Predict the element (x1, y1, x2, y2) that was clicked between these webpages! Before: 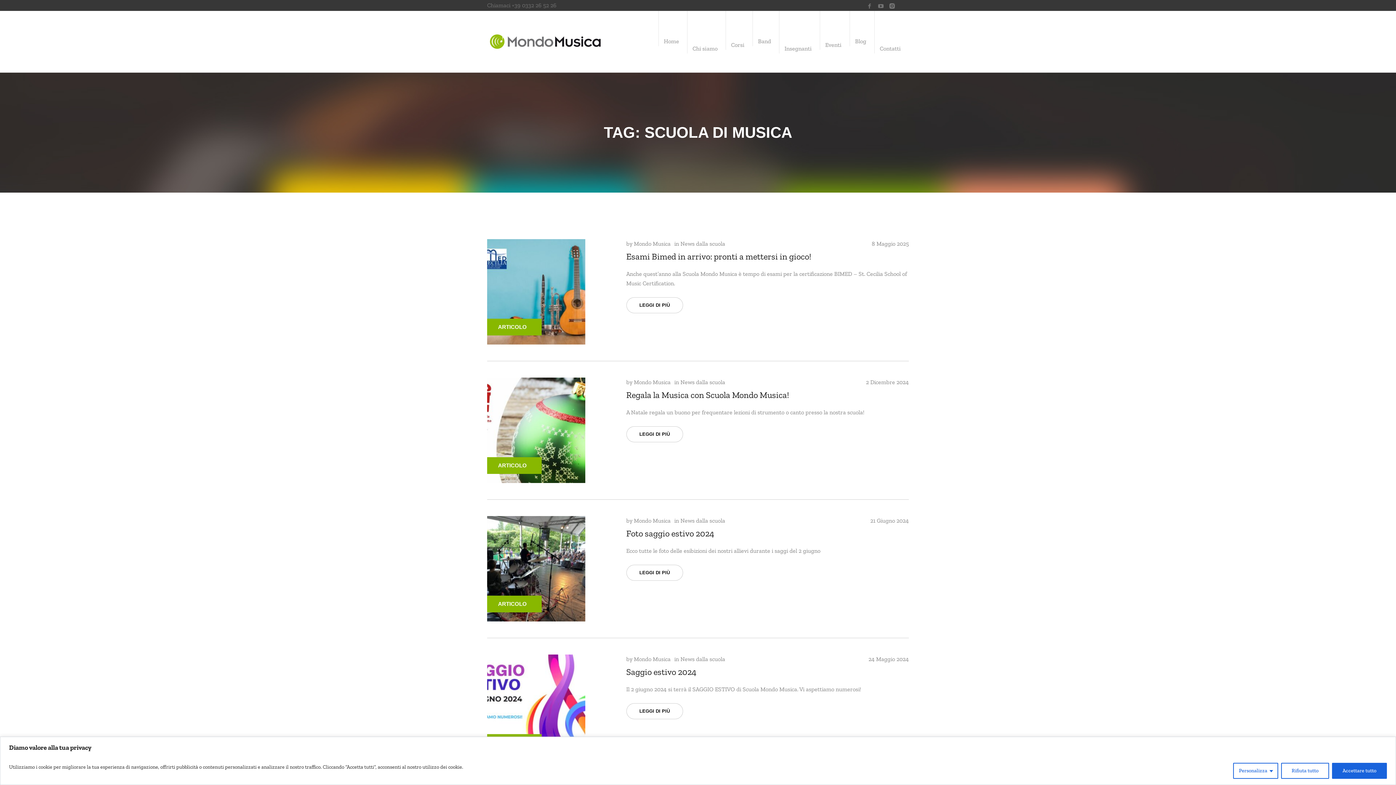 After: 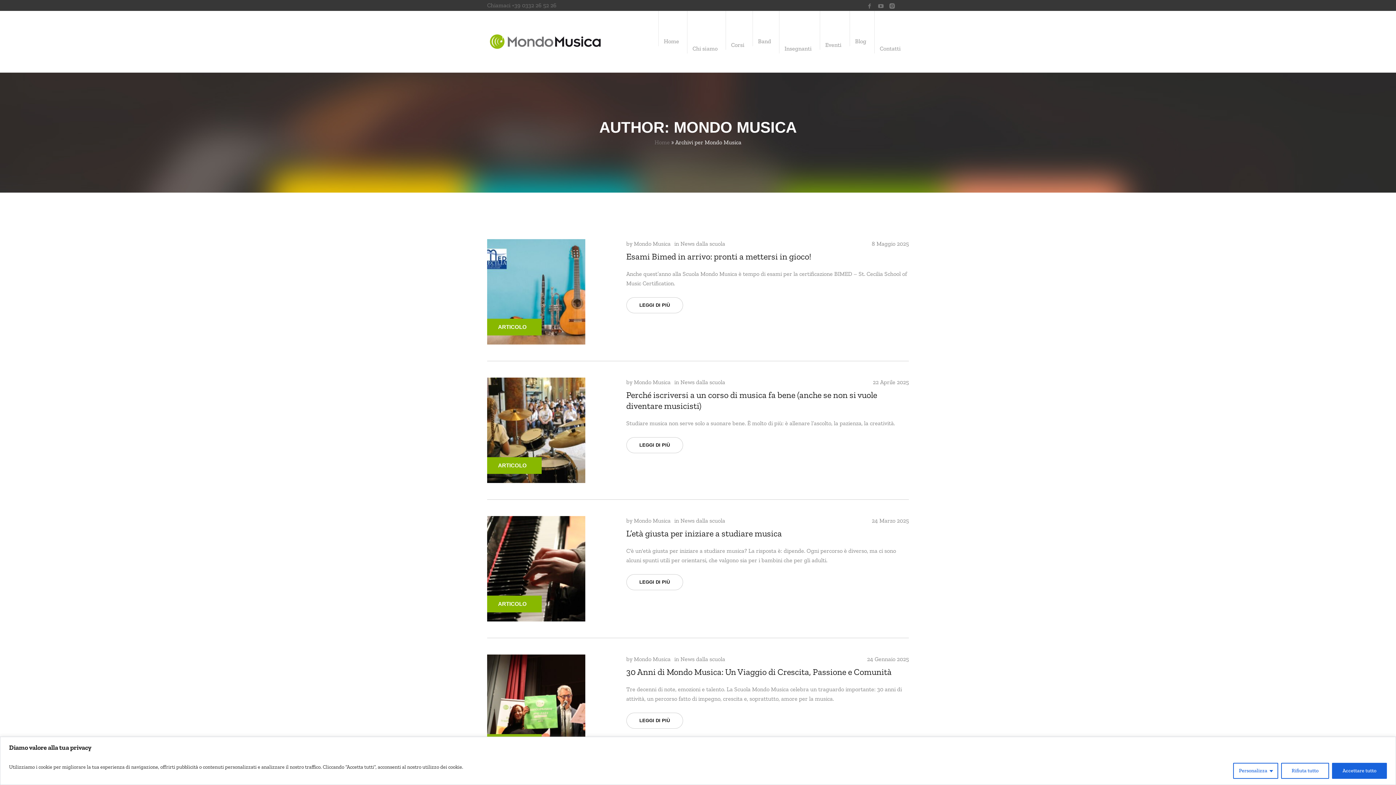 Action: label: Mondo Musica bbox: (634, 655, 670, 662)